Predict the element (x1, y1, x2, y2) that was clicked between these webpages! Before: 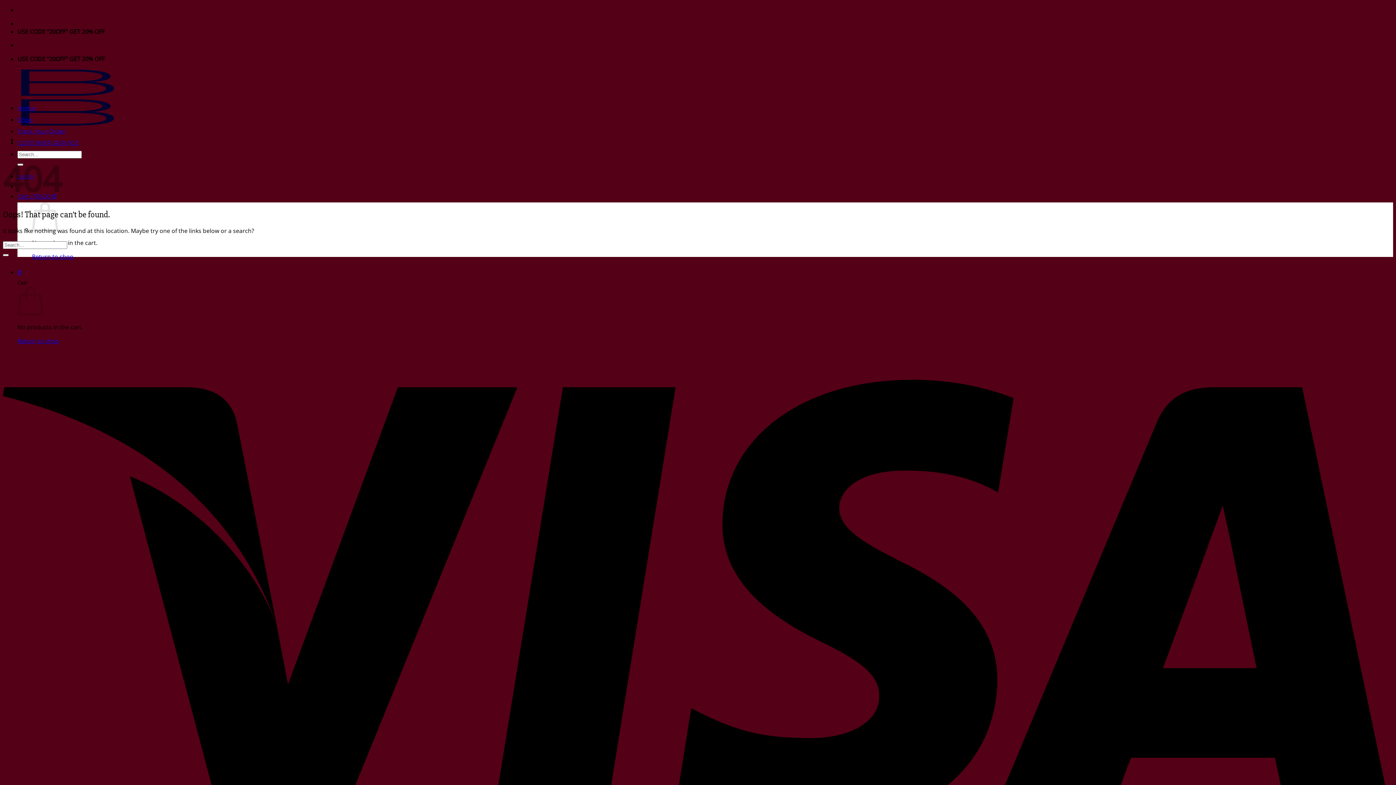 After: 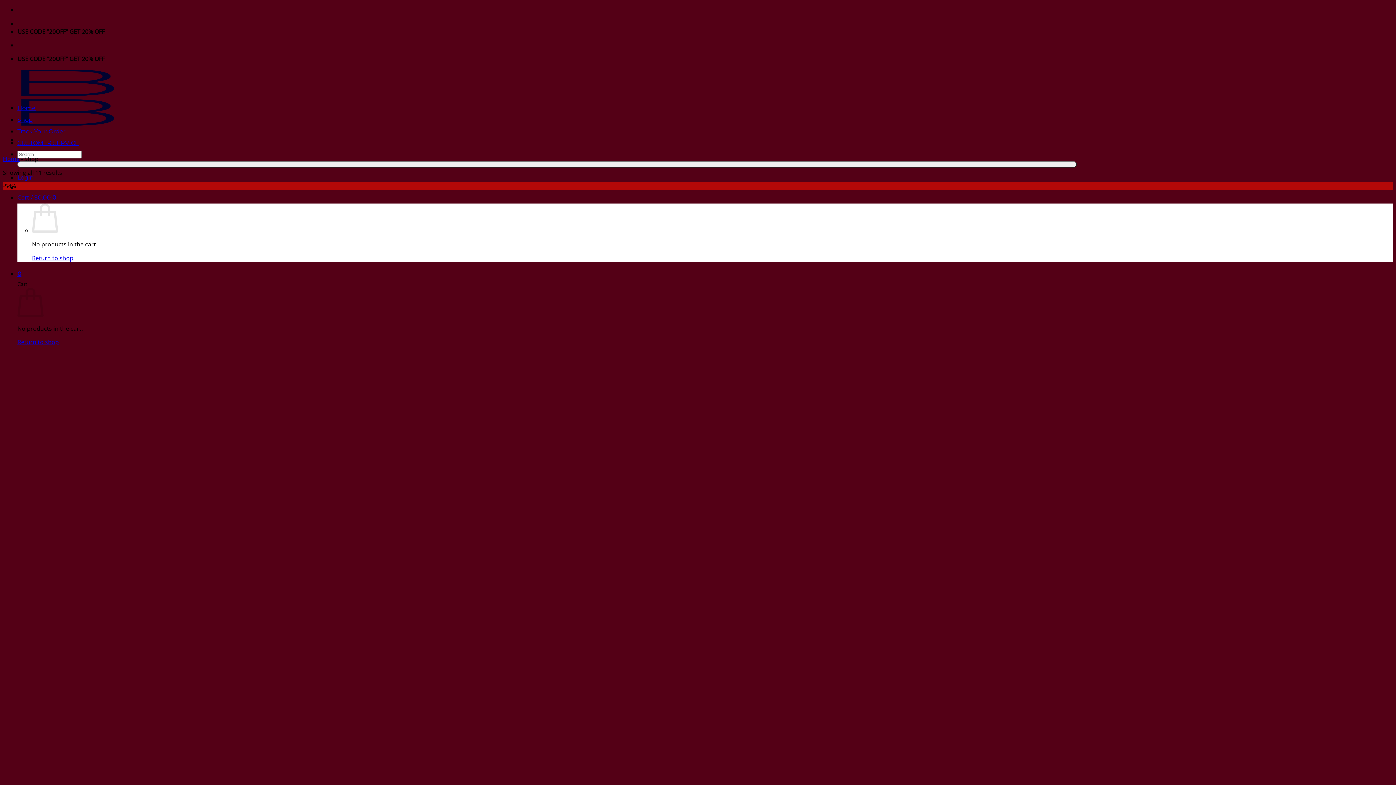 Action: bbox: (17, 116, 32, 123) label: Shop